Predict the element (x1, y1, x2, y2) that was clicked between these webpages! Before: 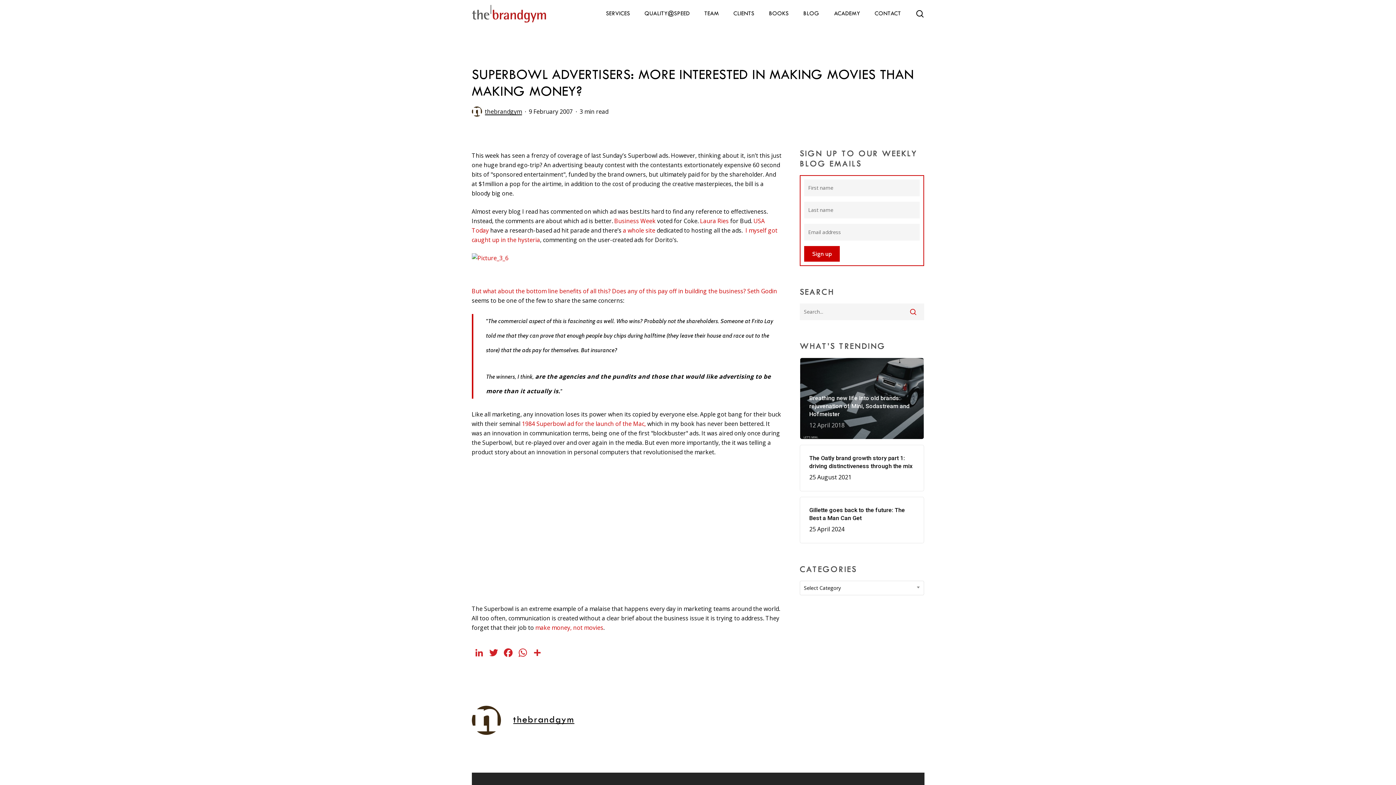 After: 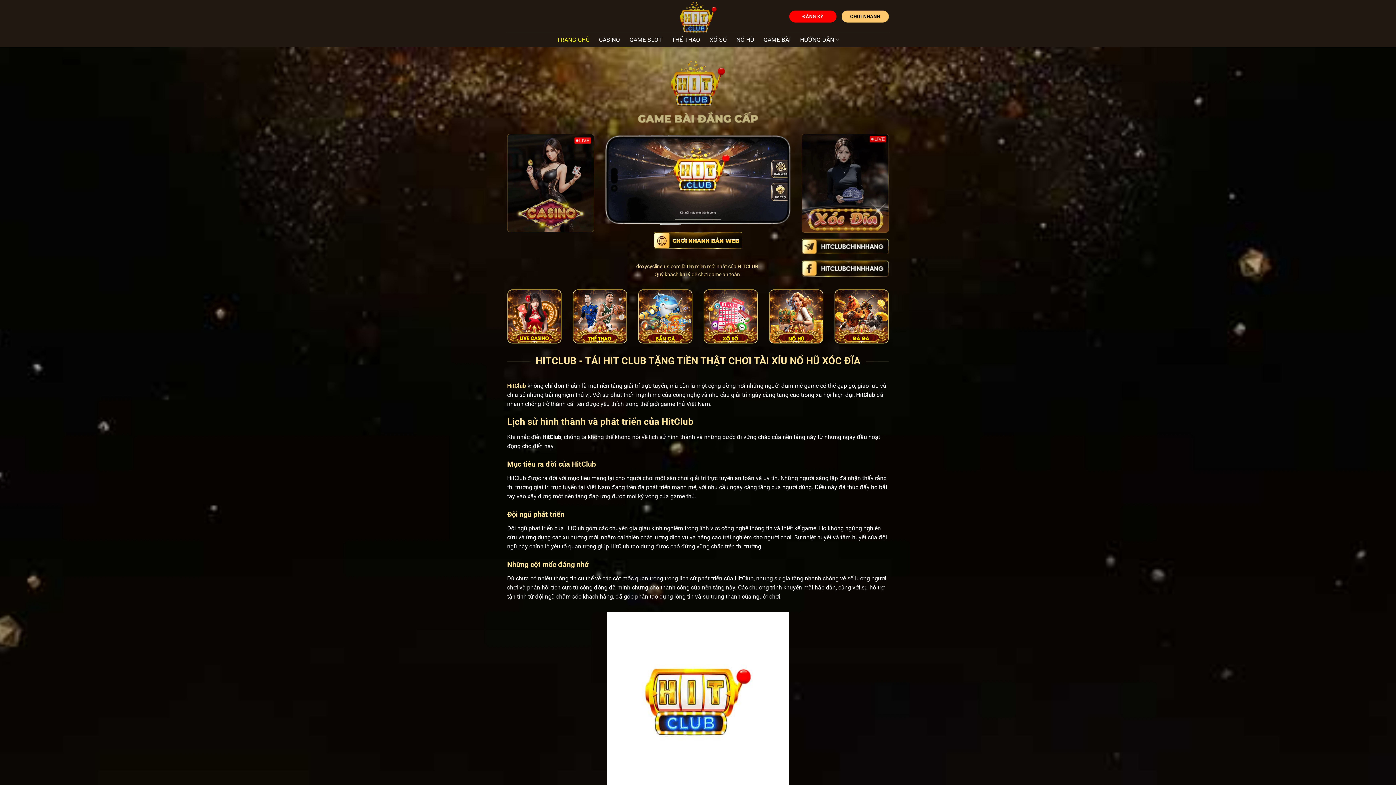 Action: label: 1984 Superbowl ad for the launch of the Mac, bbox: (522, 420, 646, 428)